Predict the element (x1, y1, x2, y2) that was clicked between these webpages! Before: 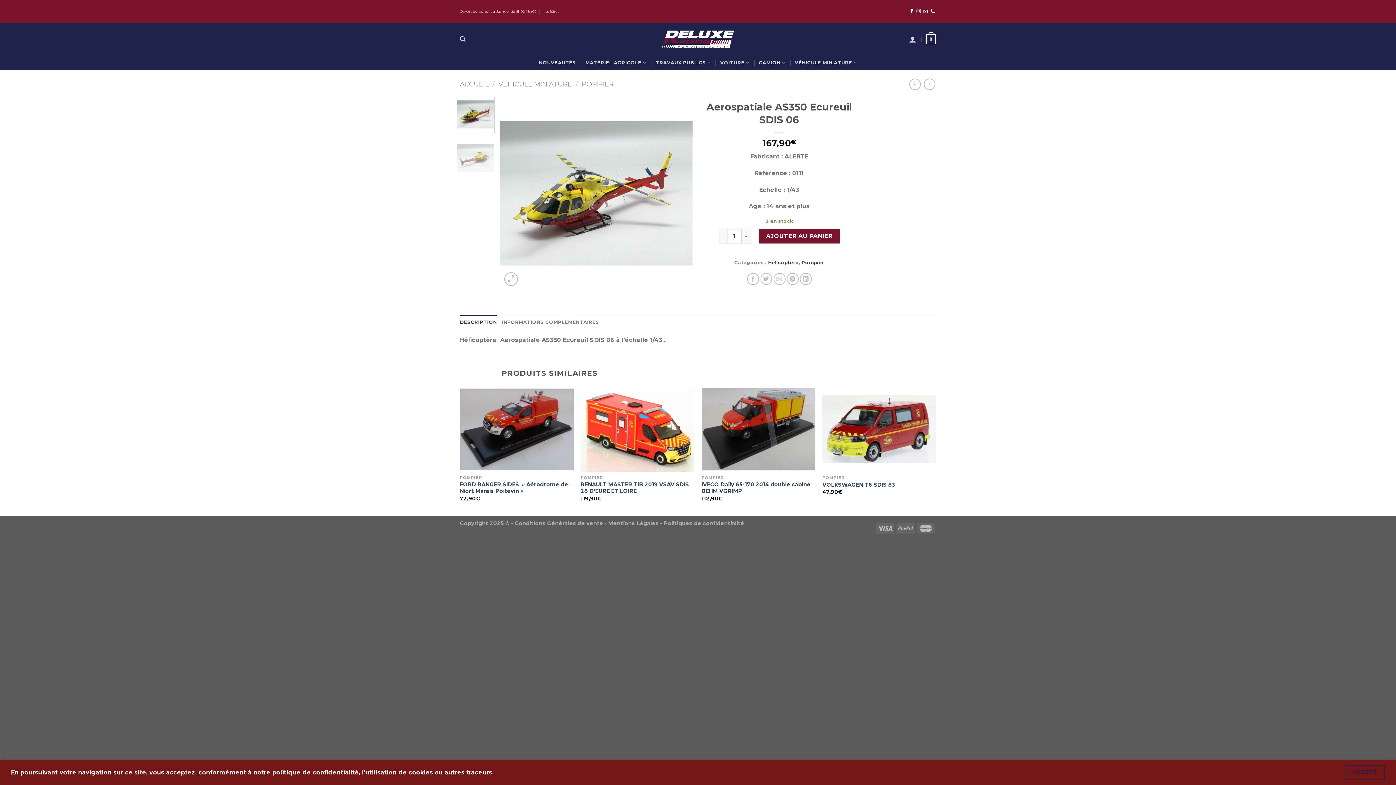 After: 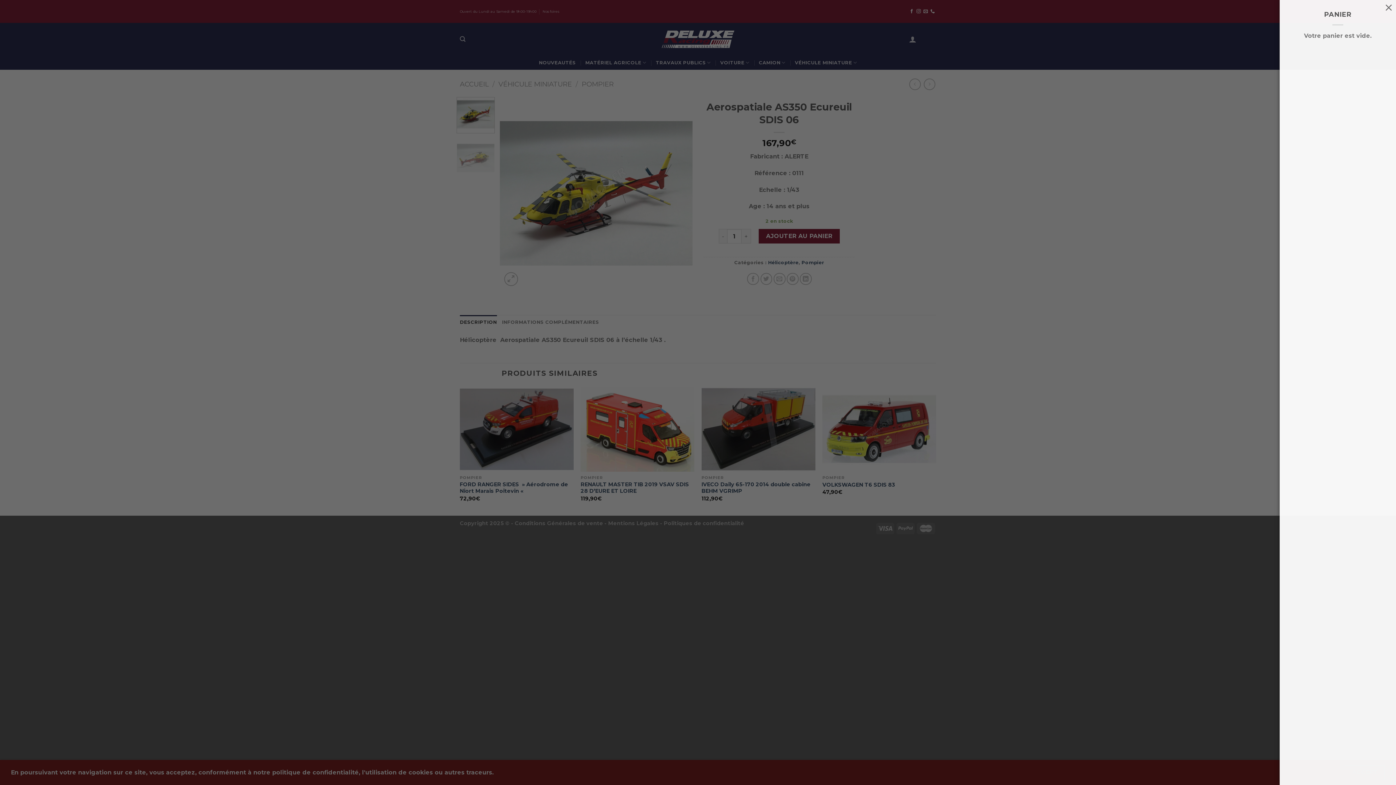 Action: label: 0 bbox: (926, 29, 936, 49)